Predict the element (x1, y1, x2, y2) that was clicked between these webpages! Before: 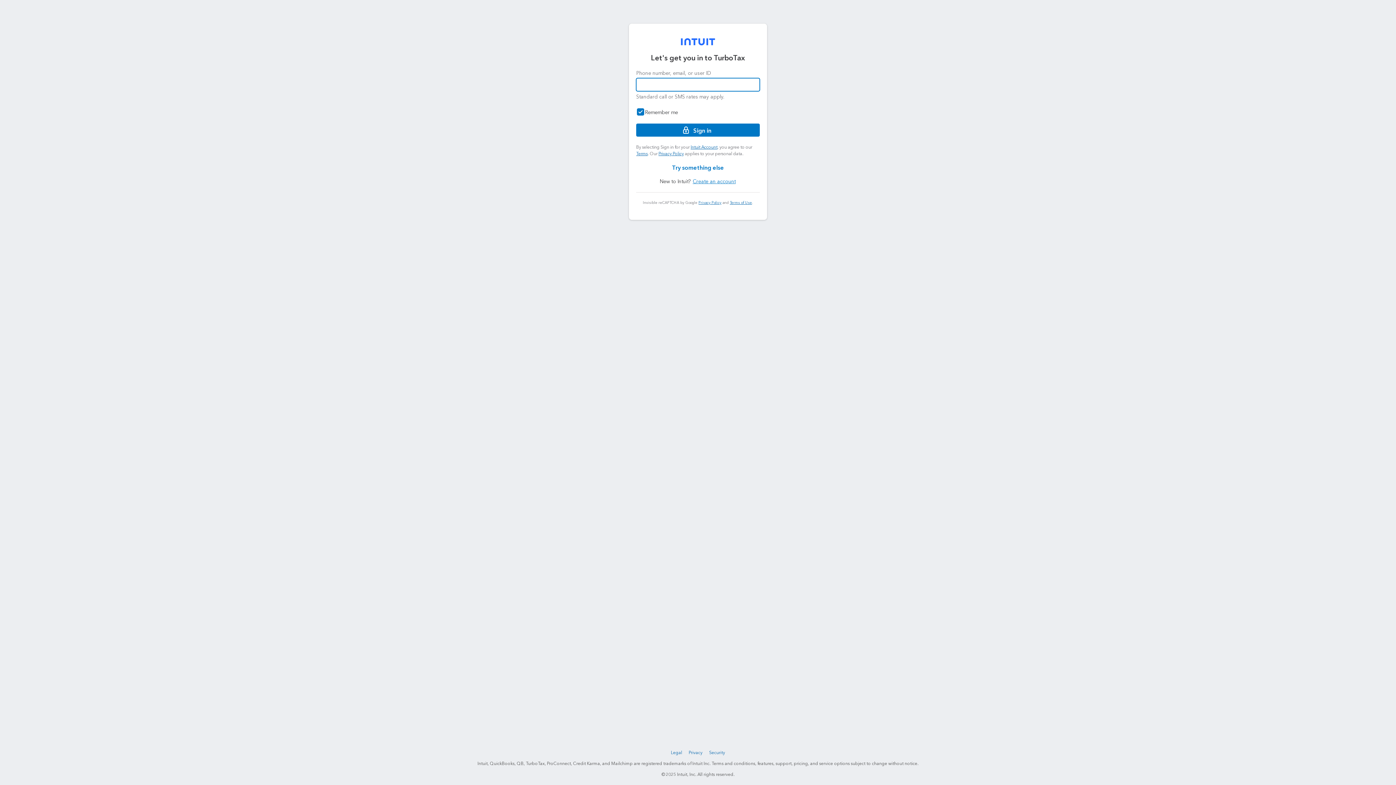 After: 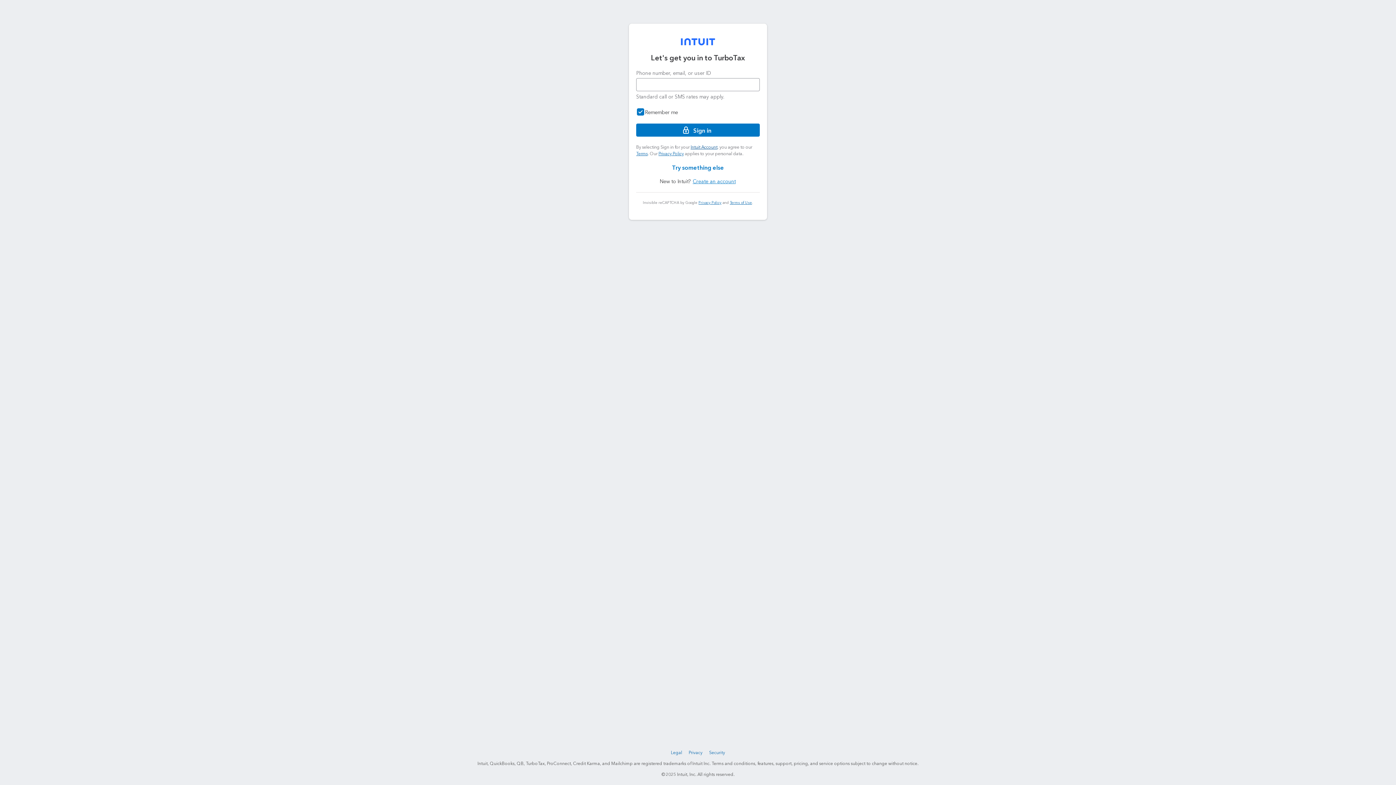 Action: bbox: (689, 144, 714, 149) label: Intuit Account